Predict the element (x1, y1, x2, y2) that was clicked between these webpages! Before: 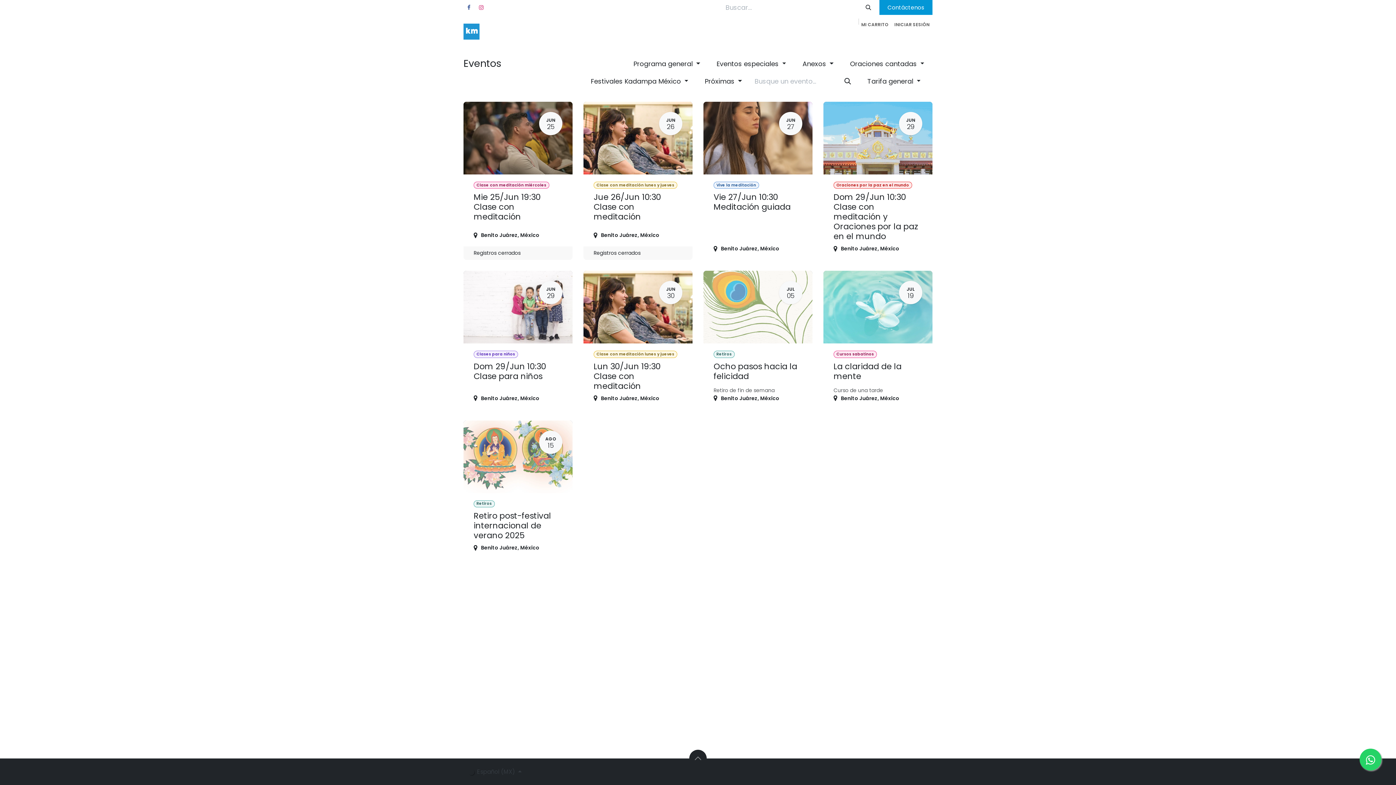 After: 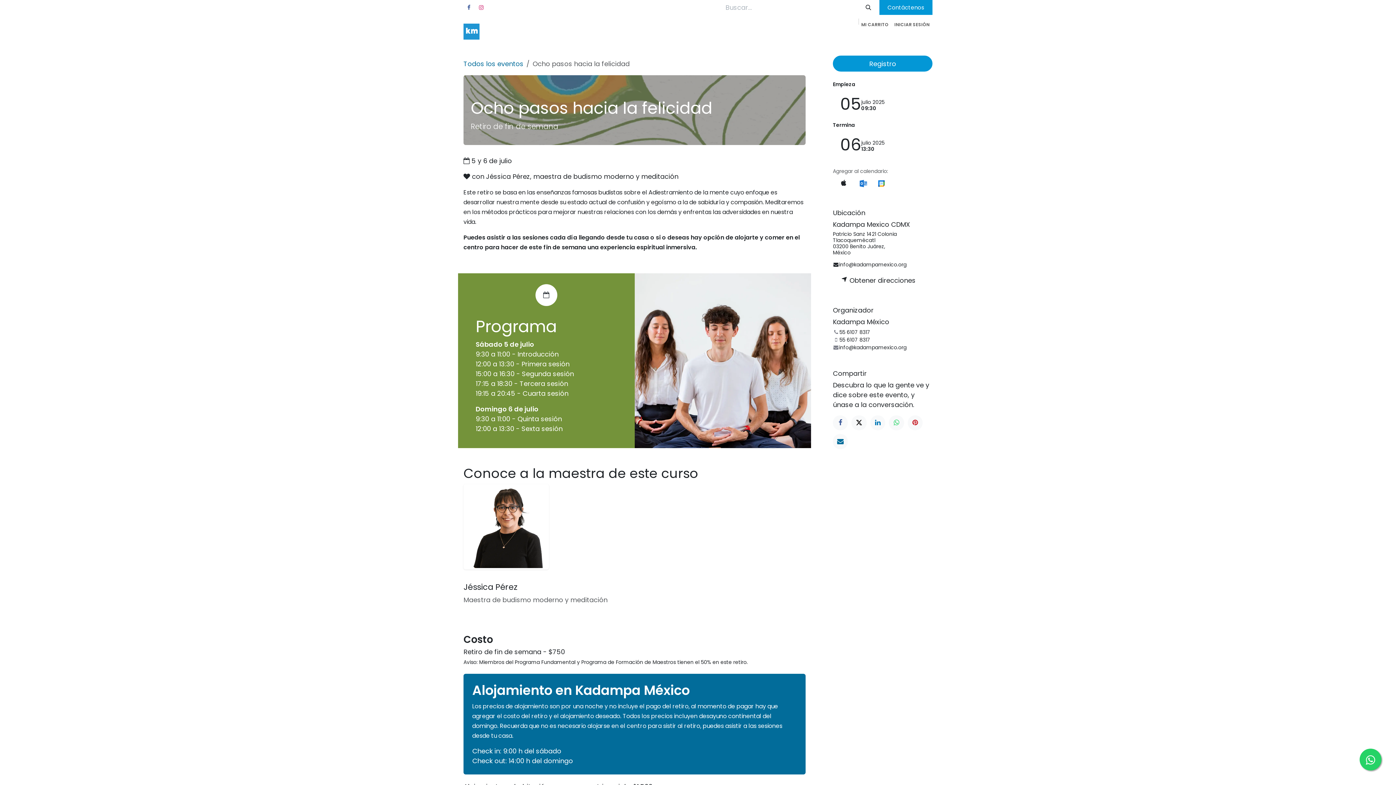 Action: label: JUL
05
Retiros
Ocho pasos hacia la felicidad
Retiro de fin de semana
Benito Juárez, México bbox: (703, 271, 812, 409)